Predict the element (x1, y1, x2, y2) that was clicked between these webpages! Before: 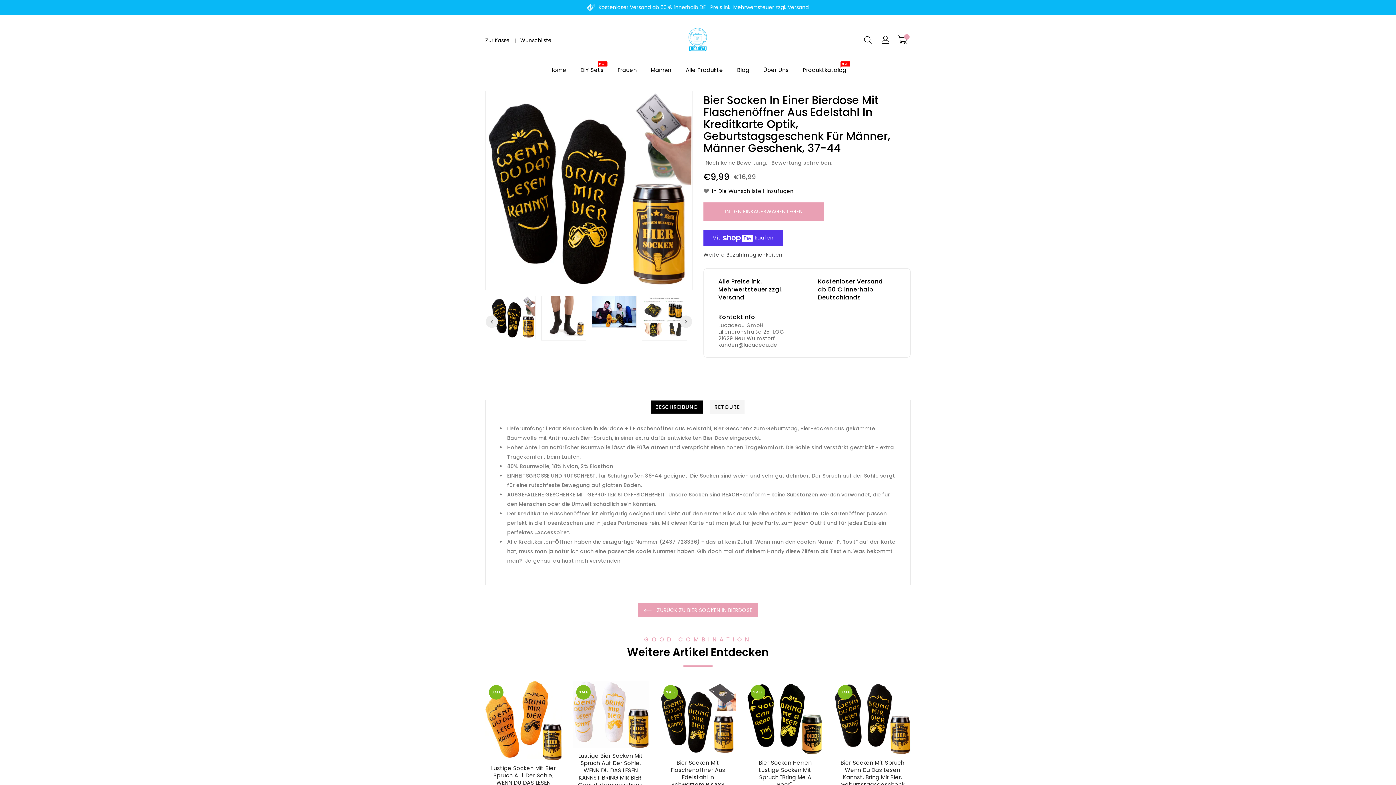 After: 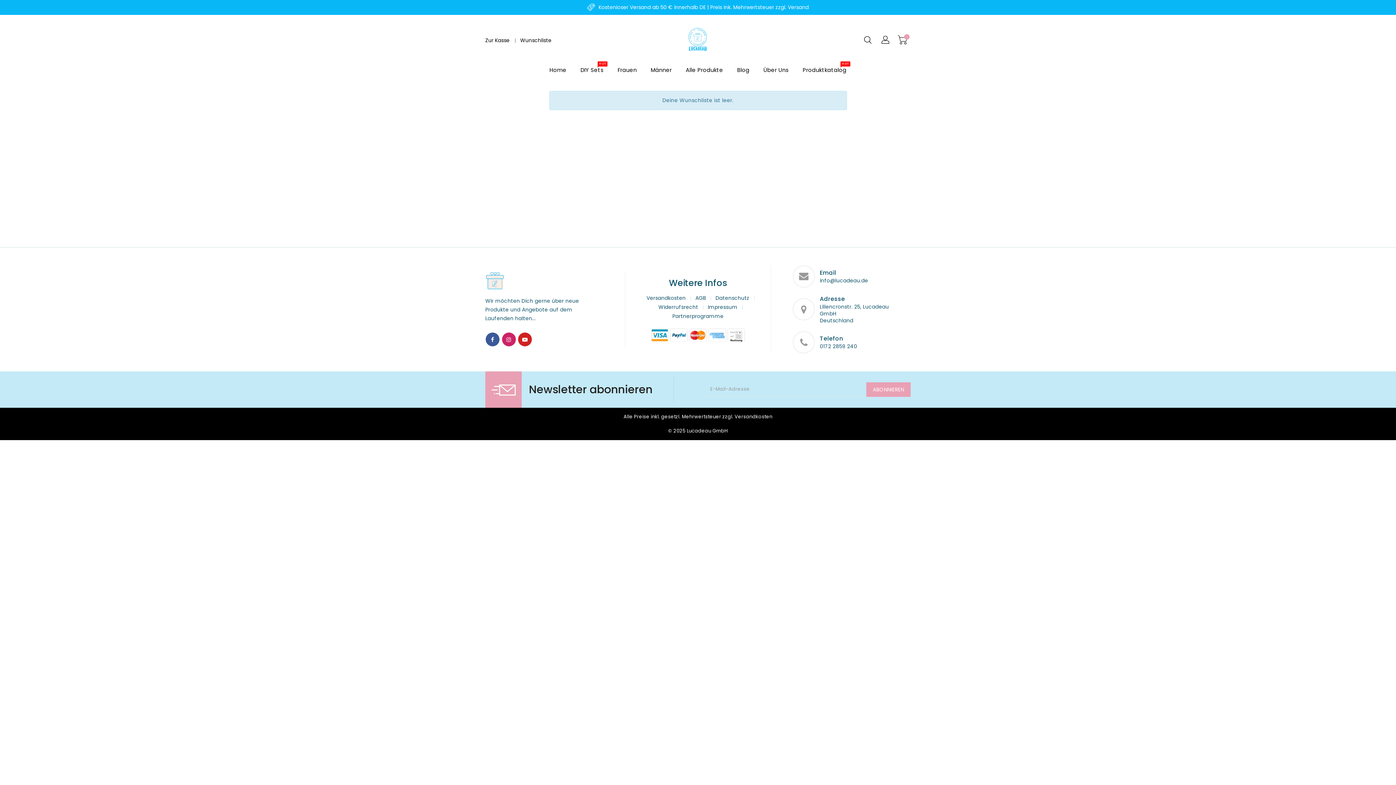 Action: bbox: (520, 36, 551, 44) label: Wunschliste